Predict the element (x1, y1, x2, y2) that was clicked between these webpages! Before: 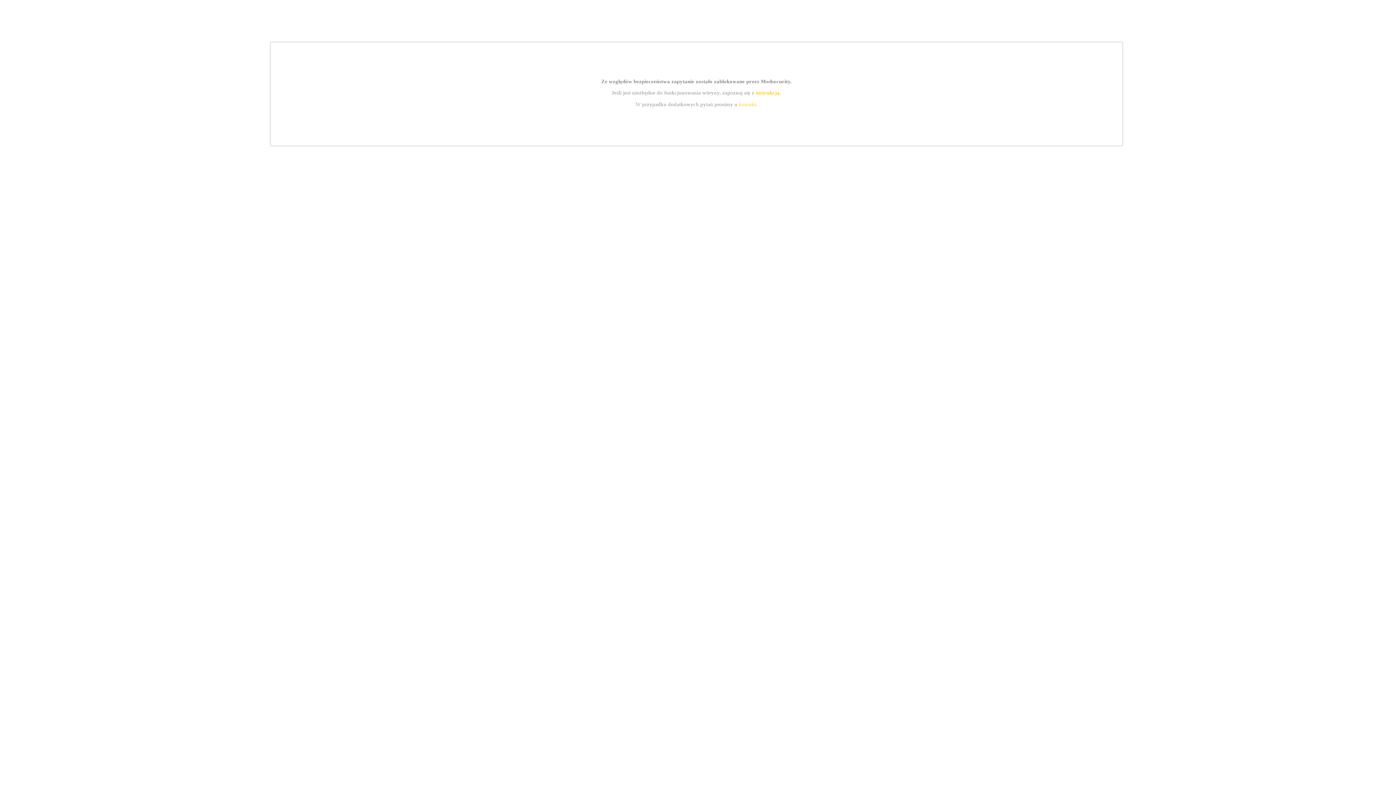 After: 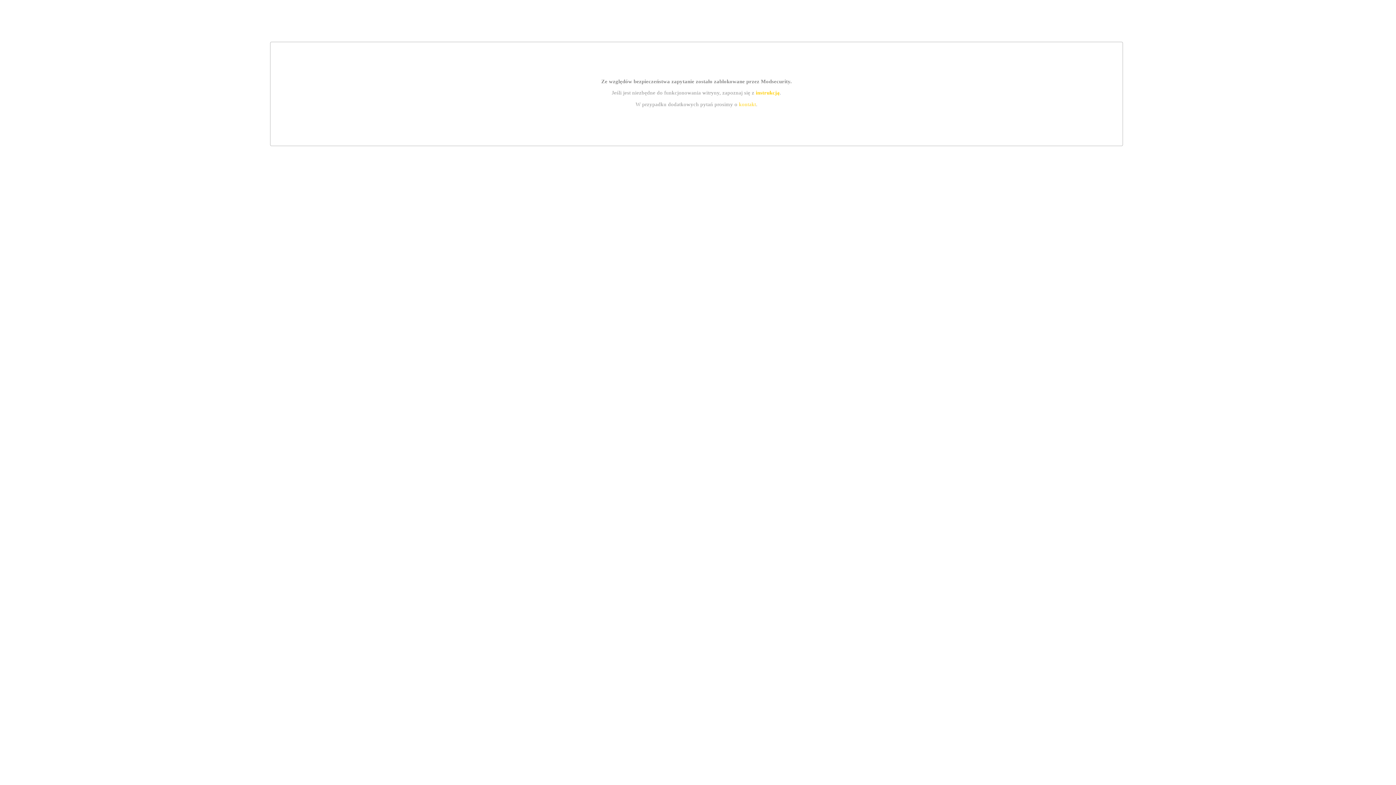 Action: label: kontakt bbox: (739, 101, 756, 107)